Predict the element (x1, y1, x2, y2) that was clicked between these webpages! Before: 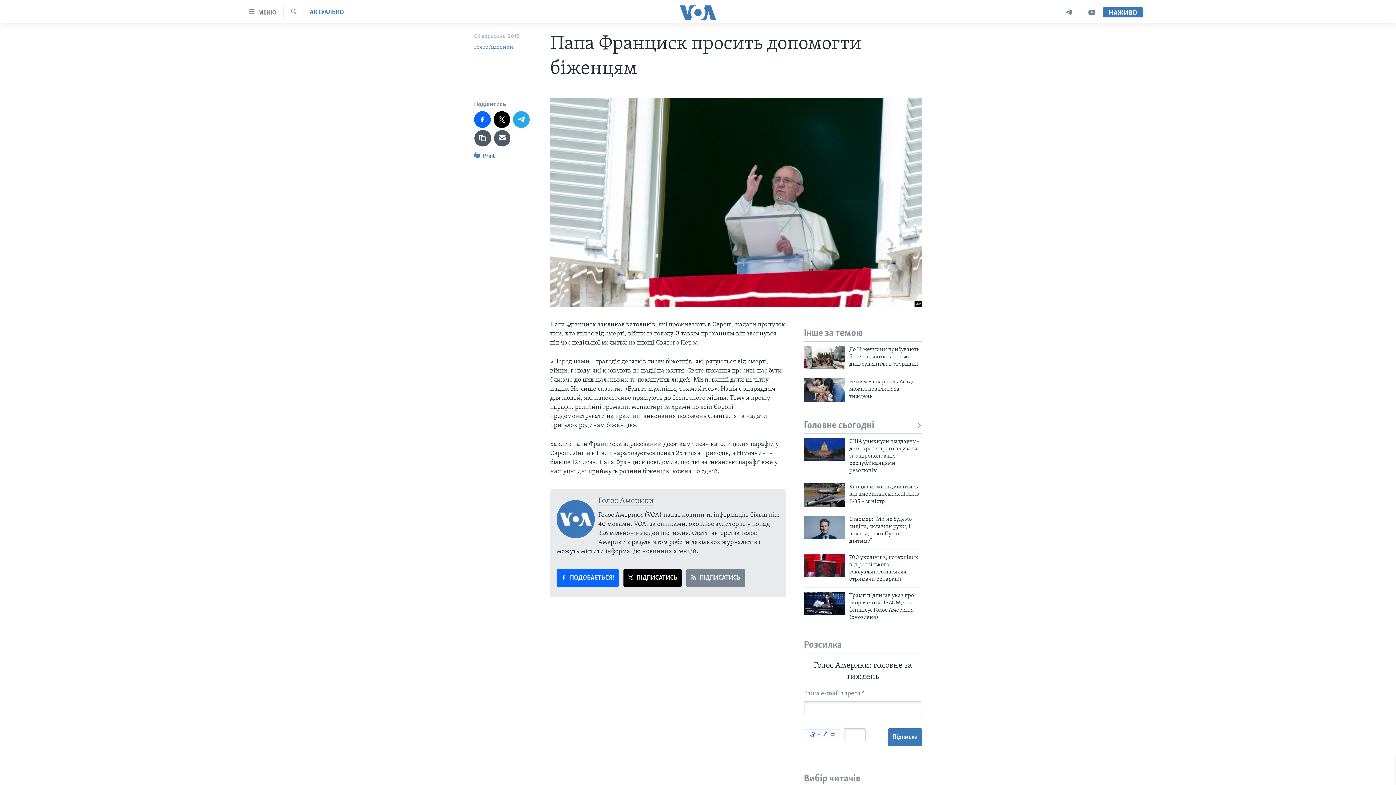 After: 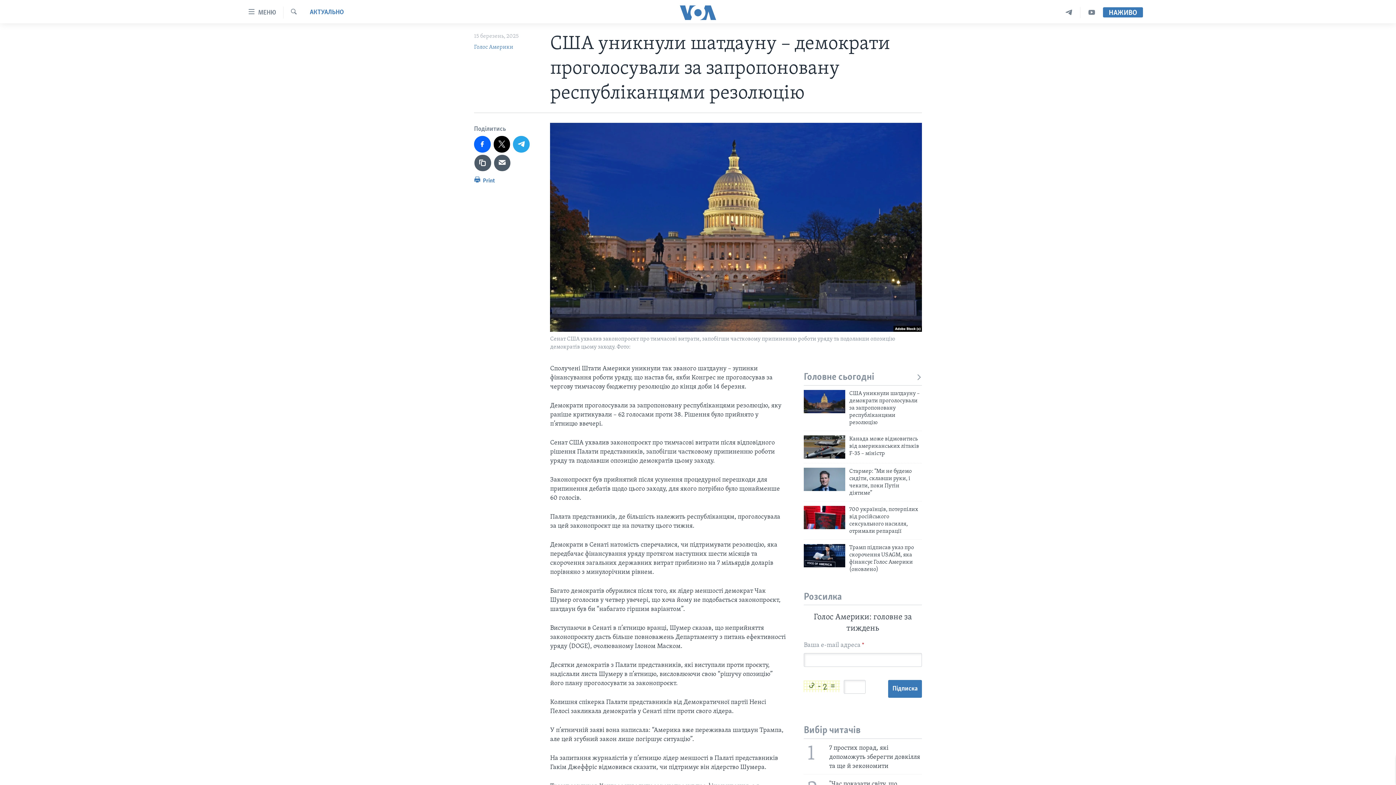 Action: bbox: (849, 438, 922, 478) label: США уникнули шатдауну – демократи проголосували за запропоновану республіканцями резолюцію